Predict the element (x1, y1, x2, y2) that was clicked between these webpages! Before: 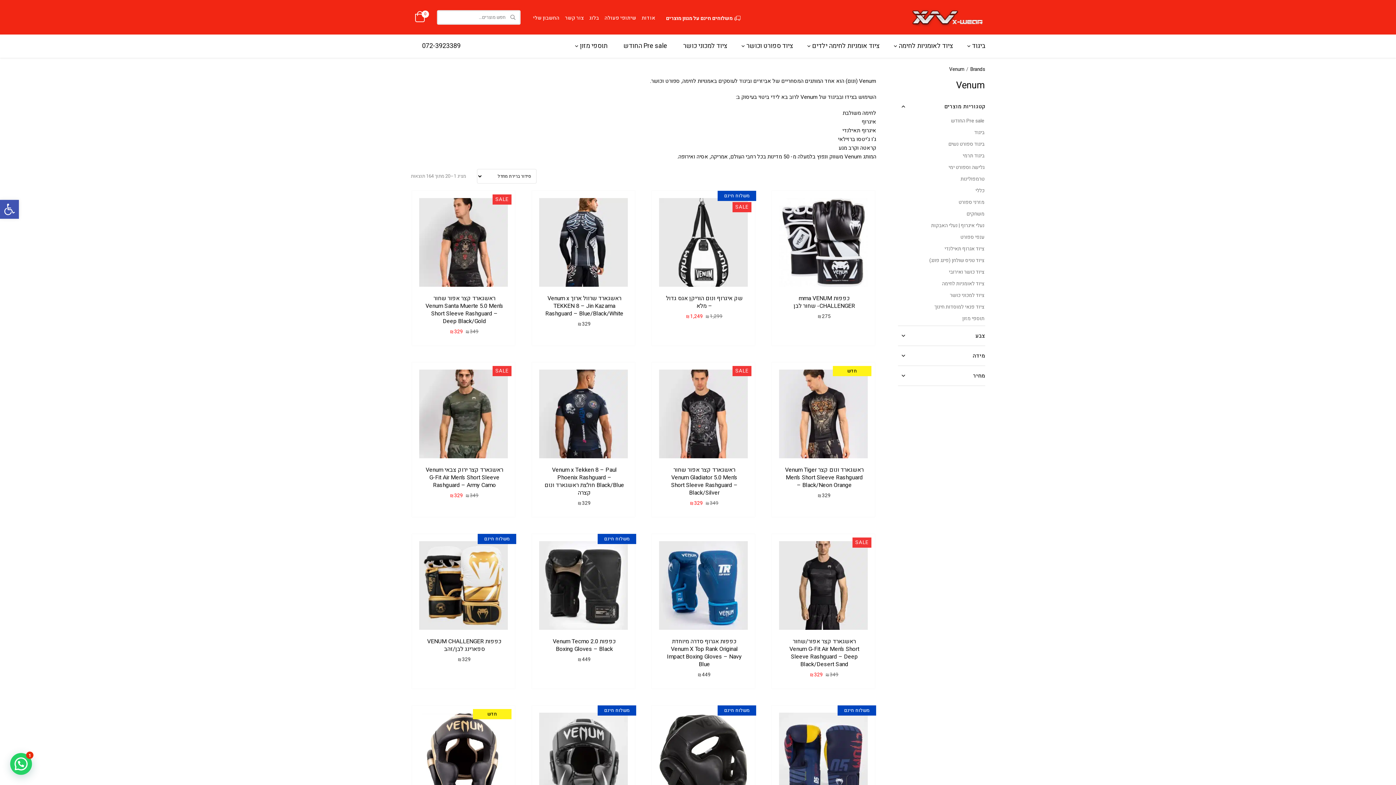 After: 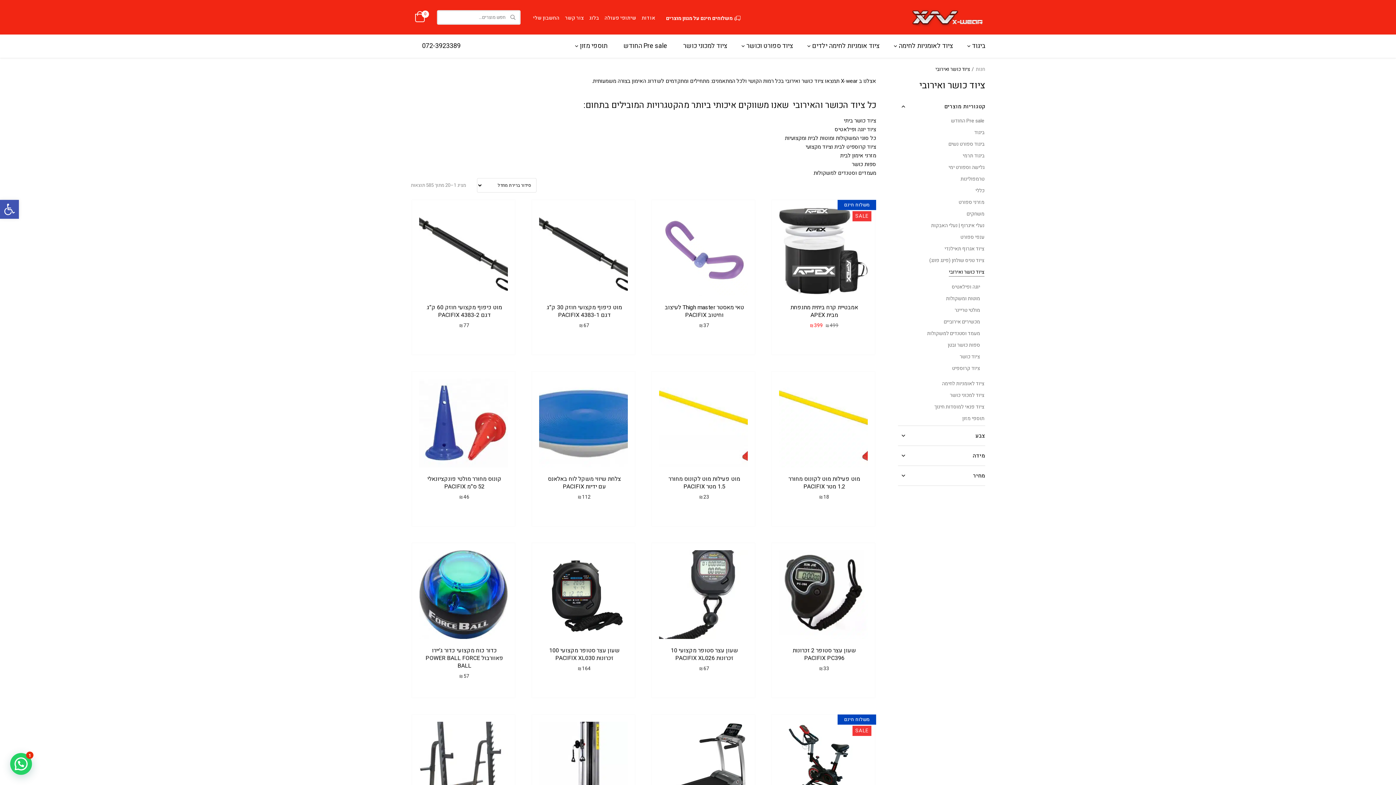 Action: label: ציוד כושר ואירובי bbox: (949, 267, 984, 277)